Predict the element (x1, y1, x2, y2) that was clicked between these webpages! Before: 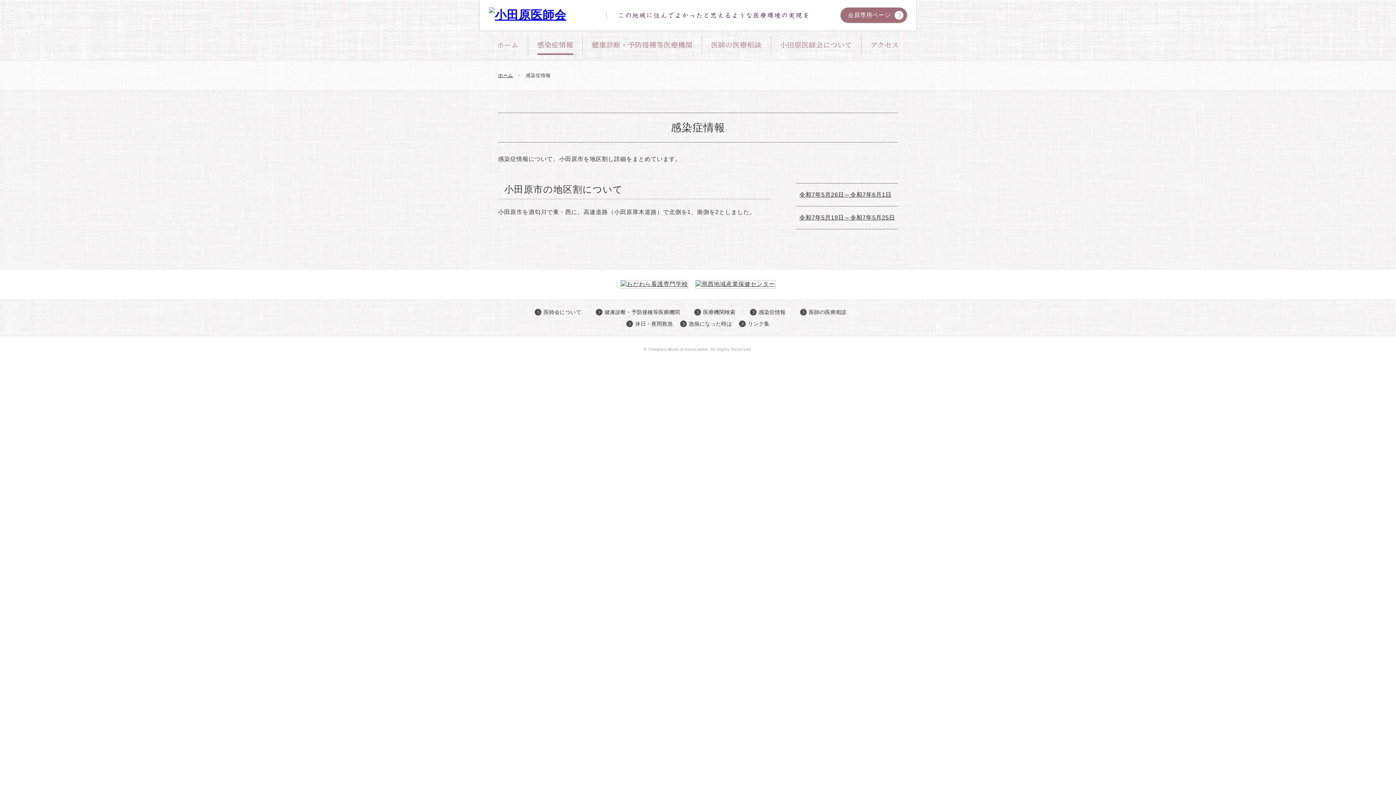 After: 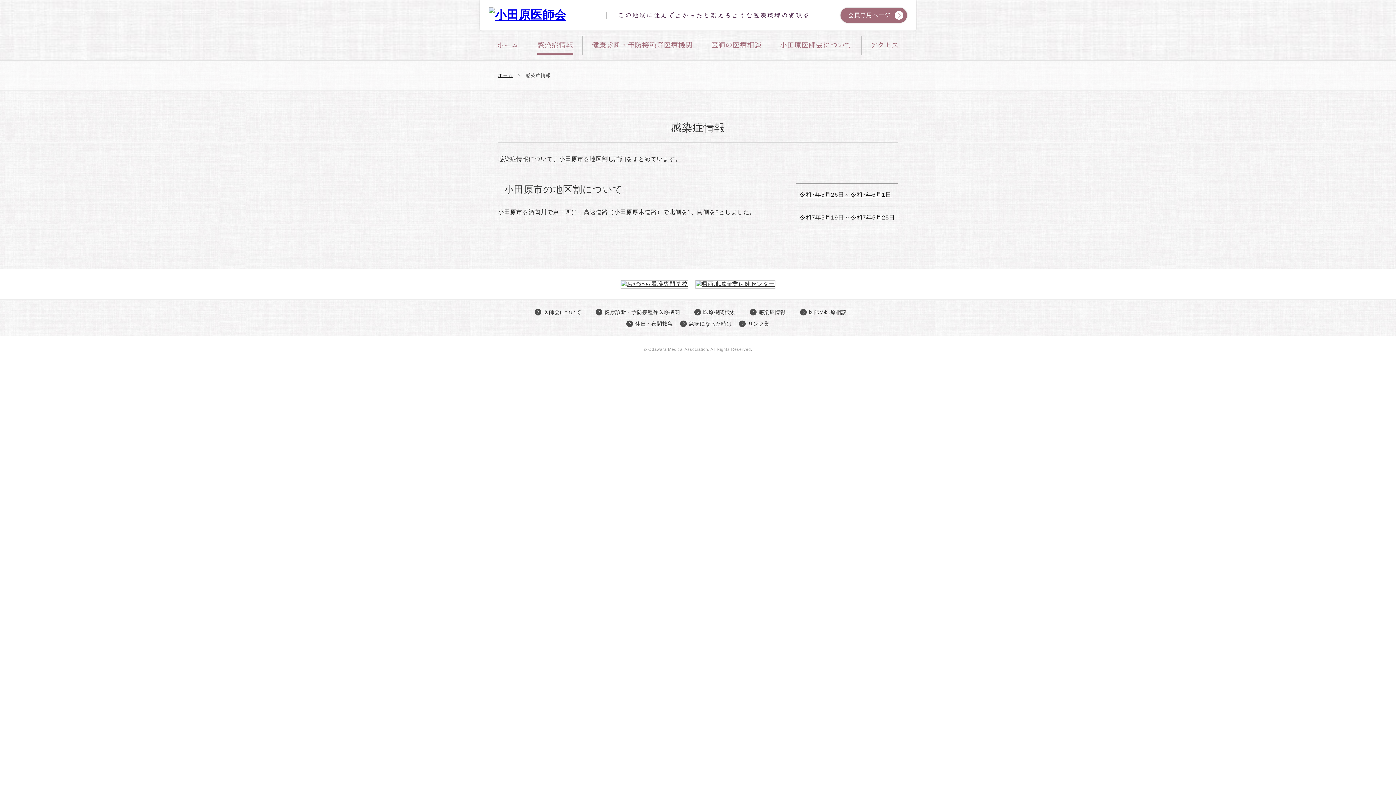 Action: label: 感染症情報 bbox: (528, 36, 582, 54)